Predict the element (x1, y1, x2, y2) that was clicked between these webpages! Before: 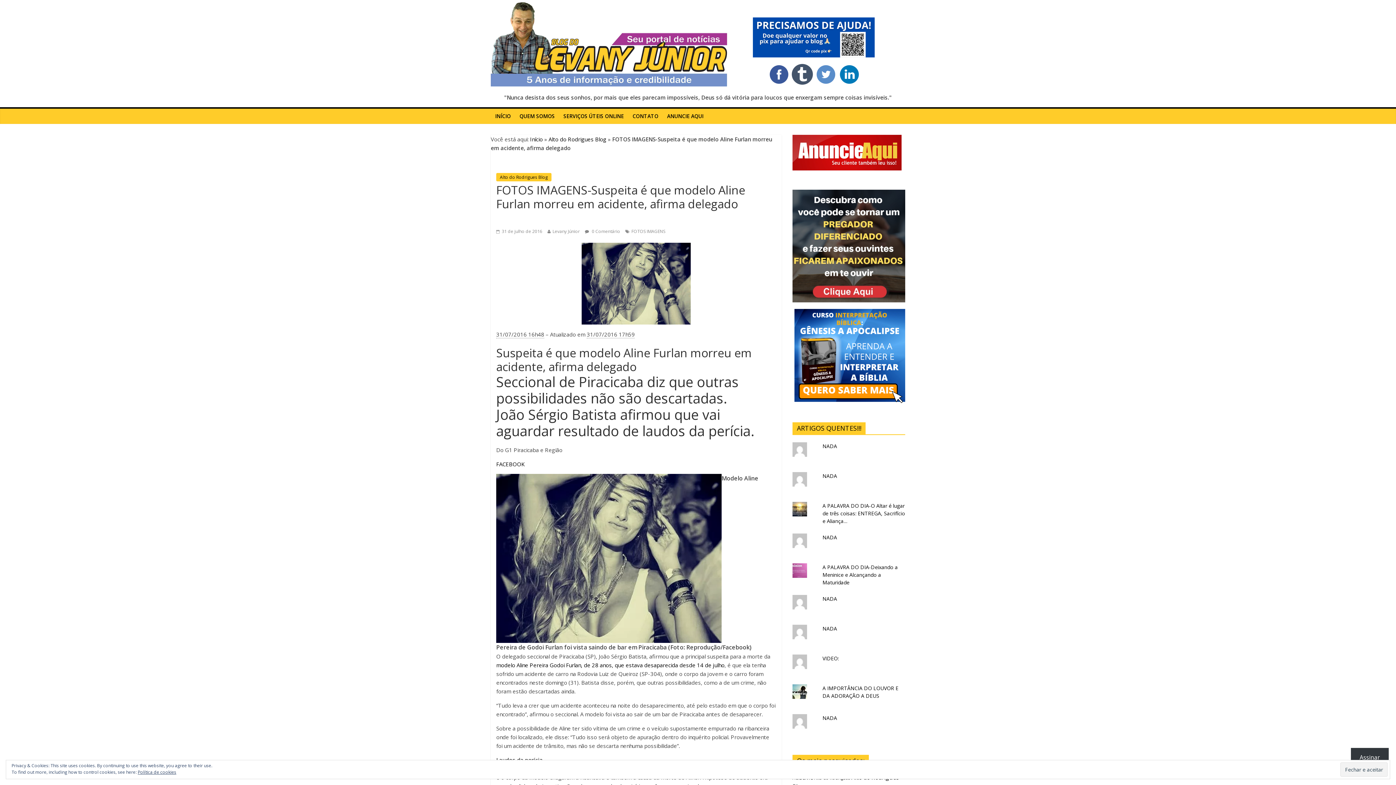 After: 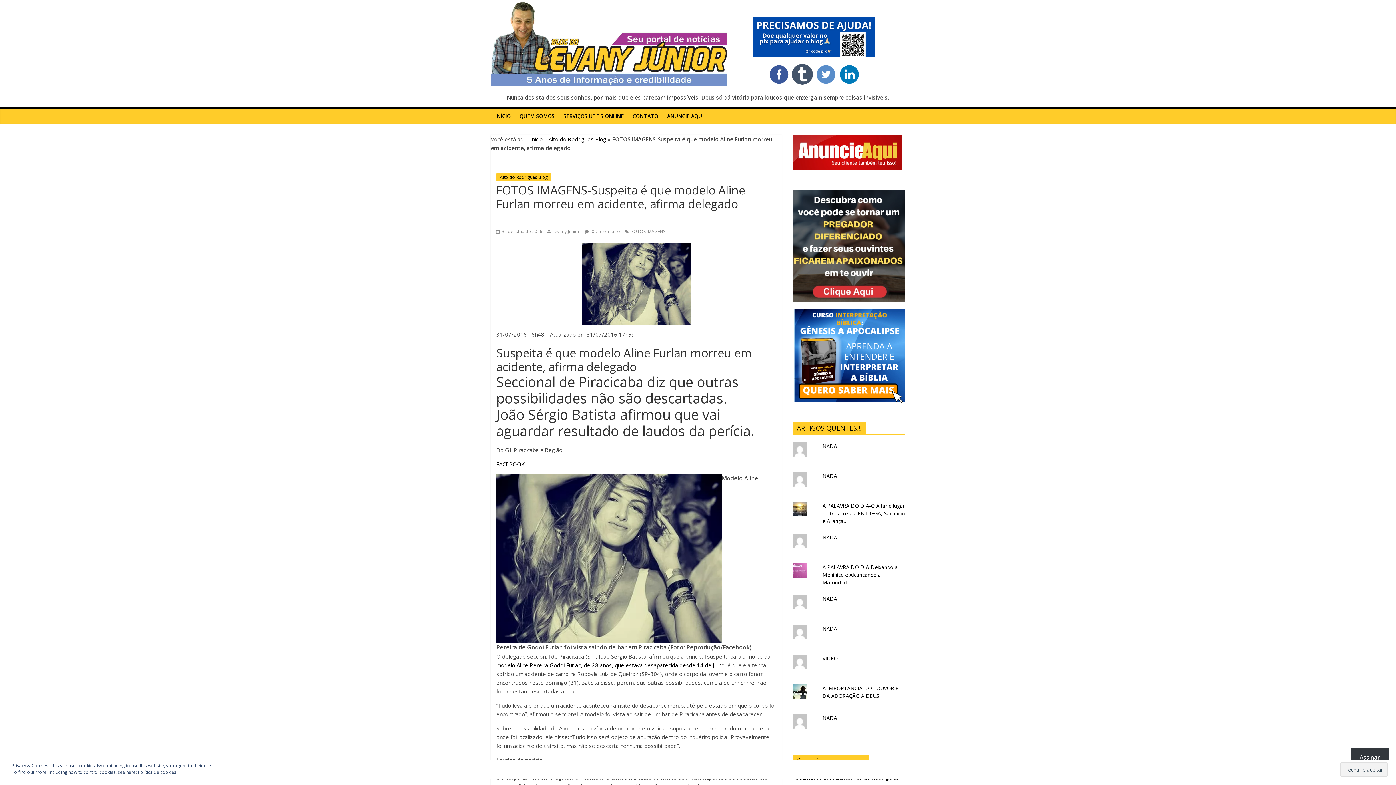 Action: label: FACEBOOK bbox: (496, 460, 525, 467)